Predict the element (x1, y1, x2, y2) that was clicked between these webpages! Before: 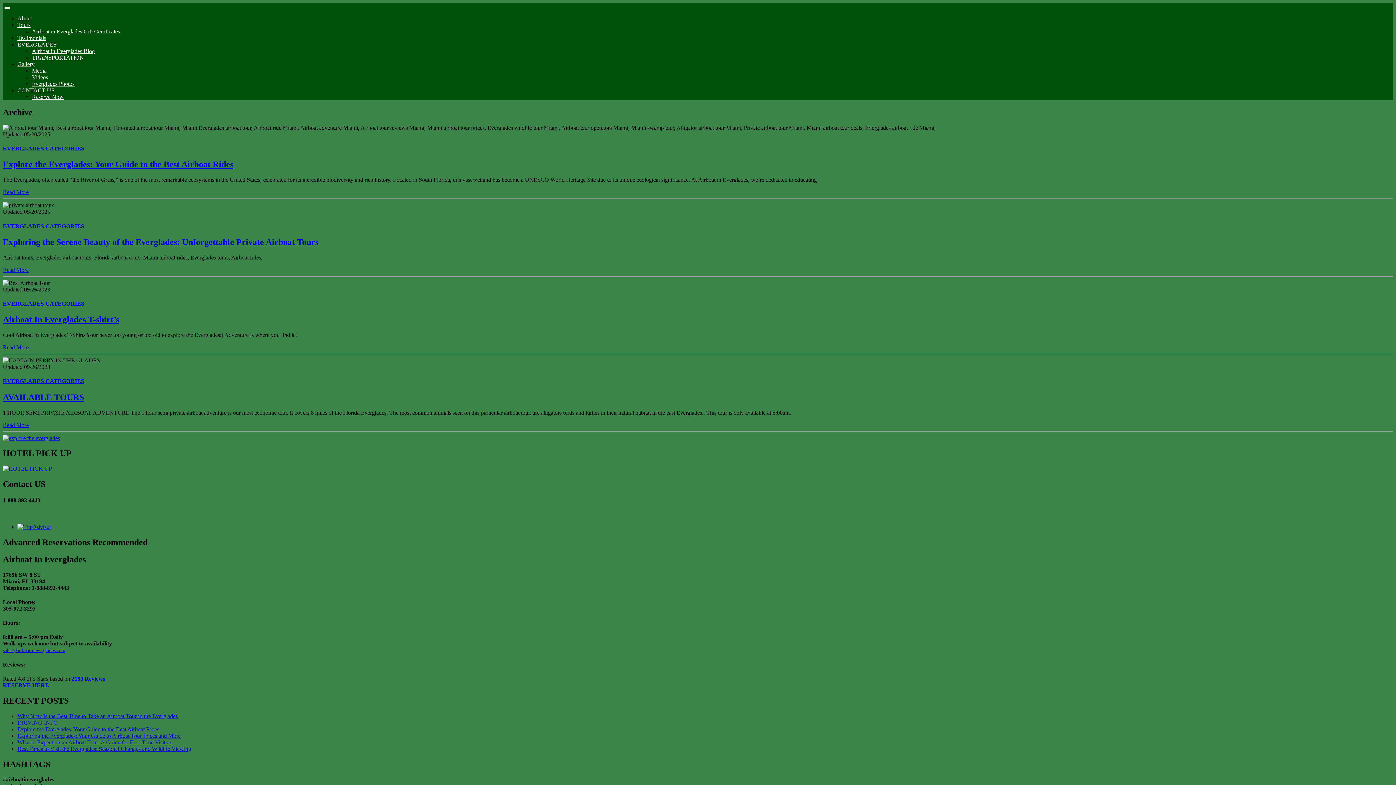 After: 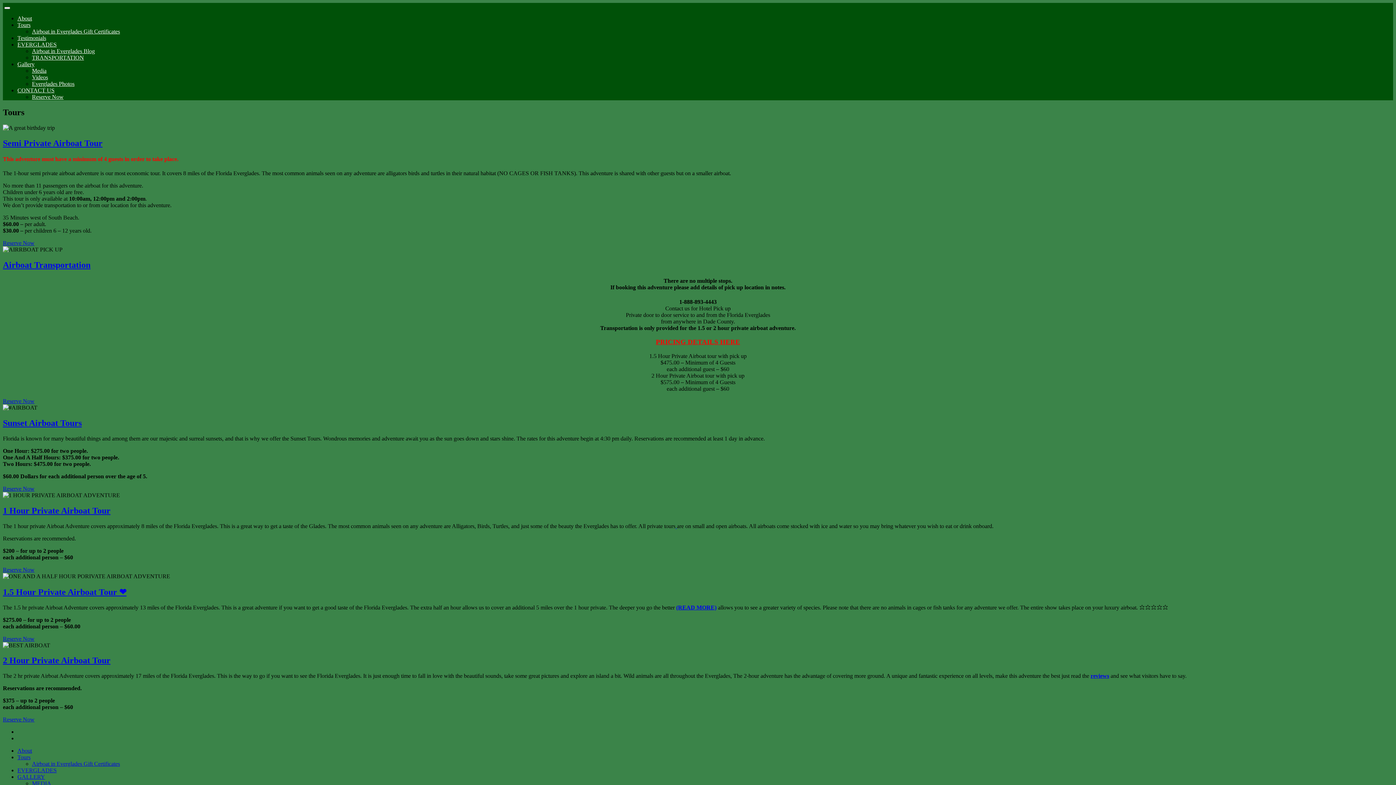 Action: label: Tours bbox: (17, 21, 30, 28)